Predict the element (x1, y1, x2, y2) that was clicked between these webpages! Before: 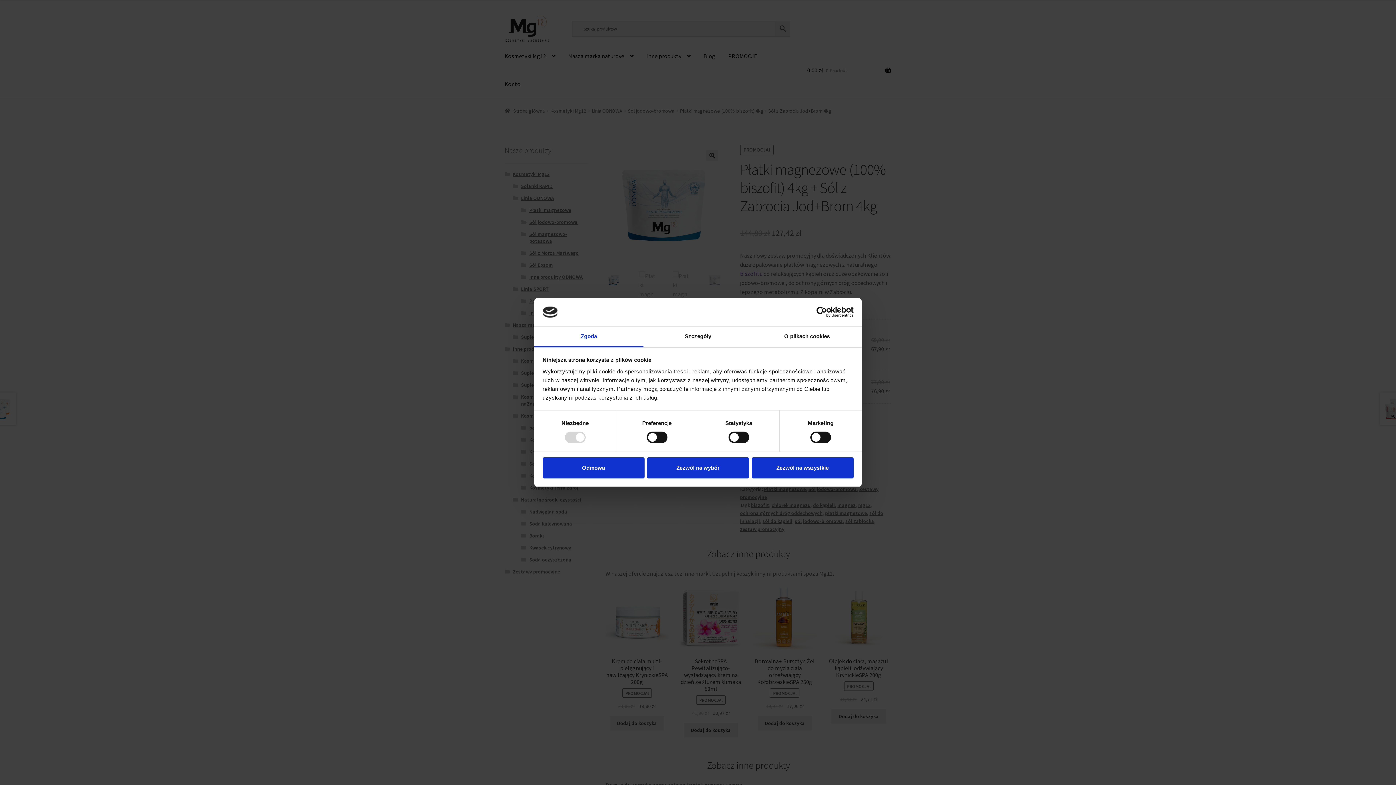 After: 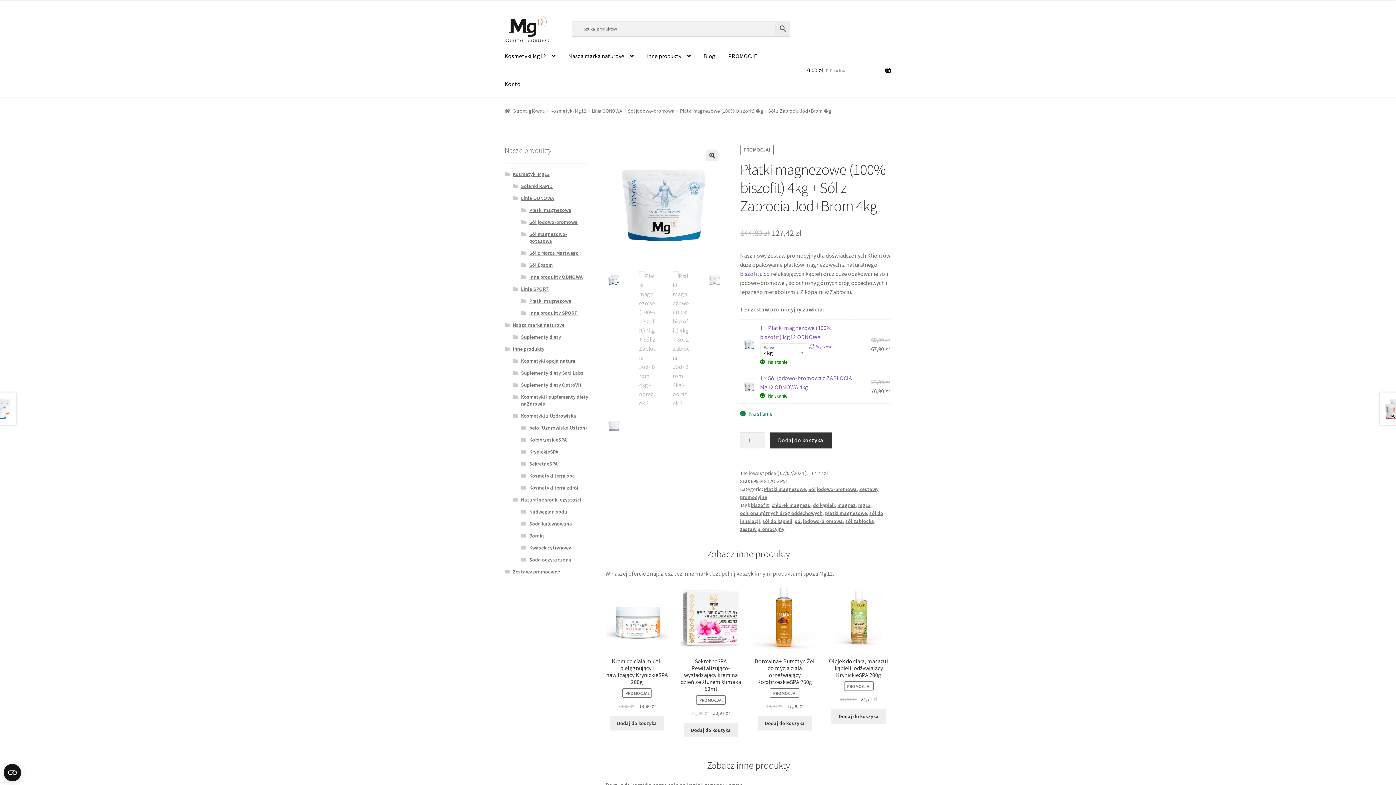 Action: label: Zezwól na wszystkie bbox: (751, 457, 853, 478)